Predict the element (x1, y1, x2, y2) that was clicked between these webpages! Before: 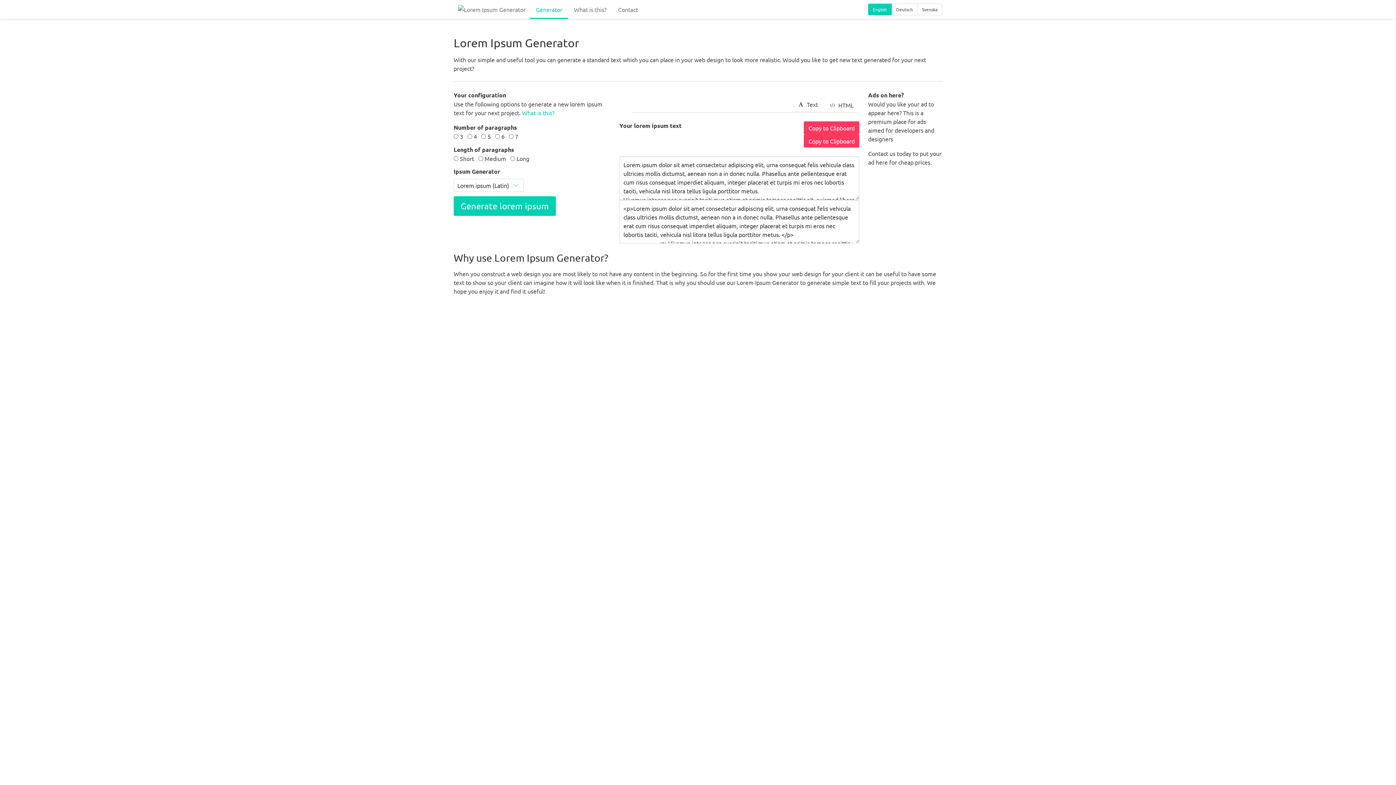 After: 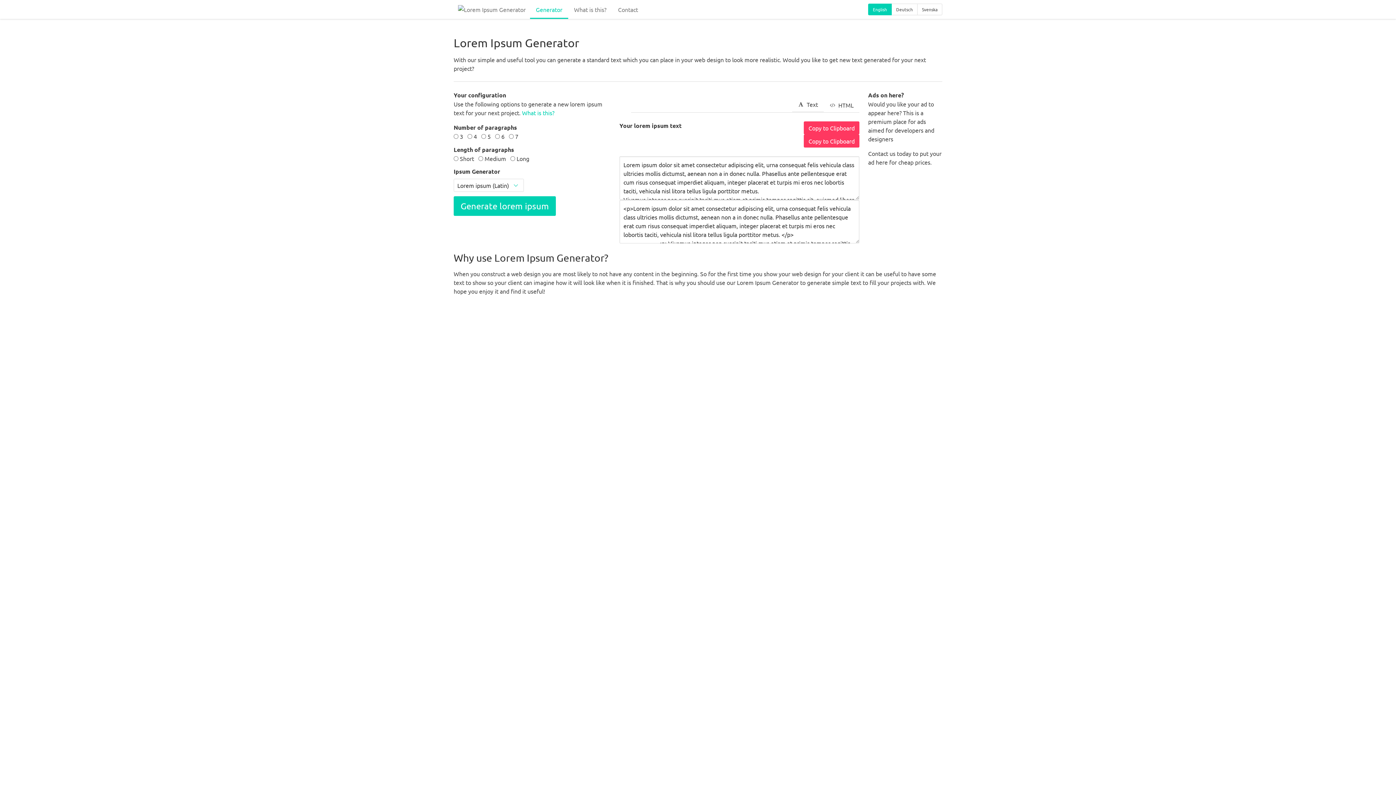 Action: bbox: (453, 0, 530, 18)